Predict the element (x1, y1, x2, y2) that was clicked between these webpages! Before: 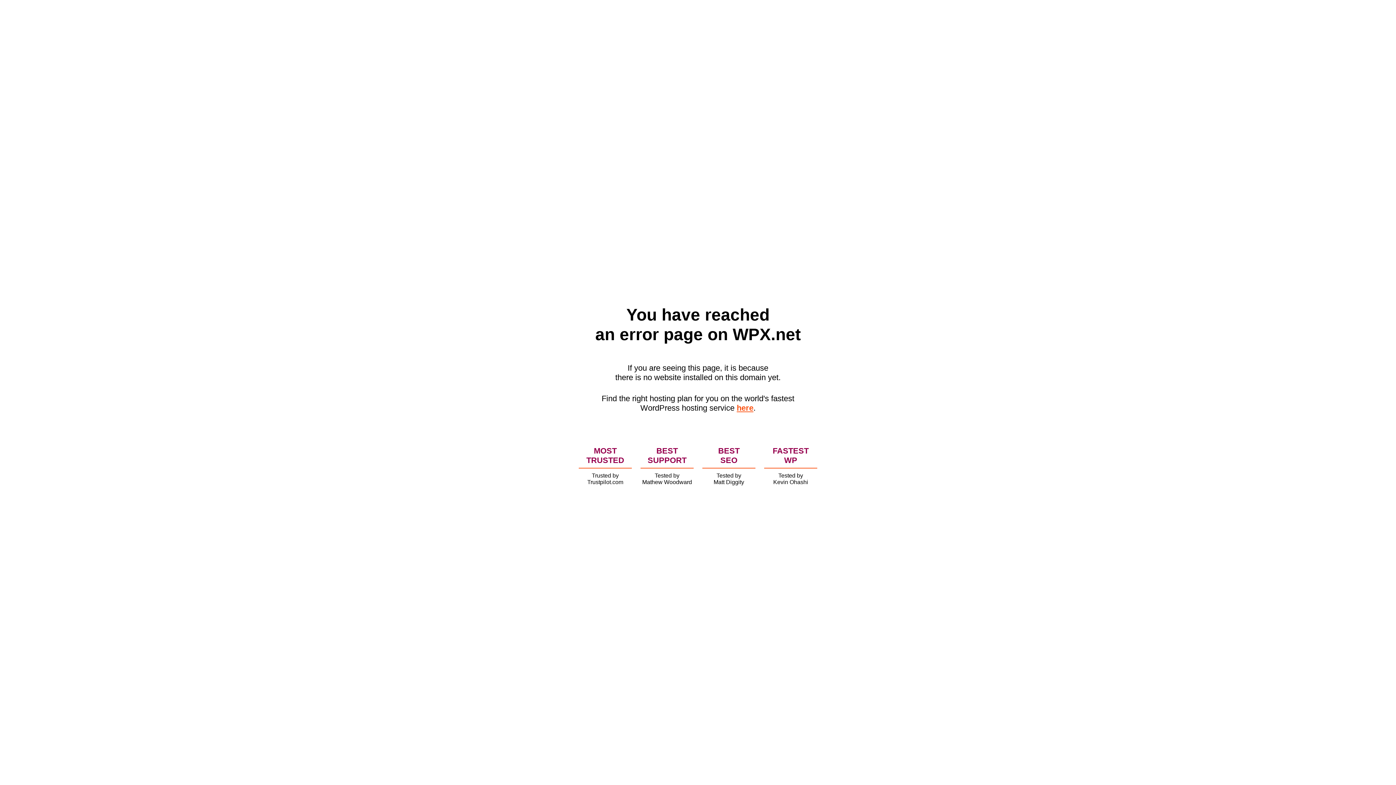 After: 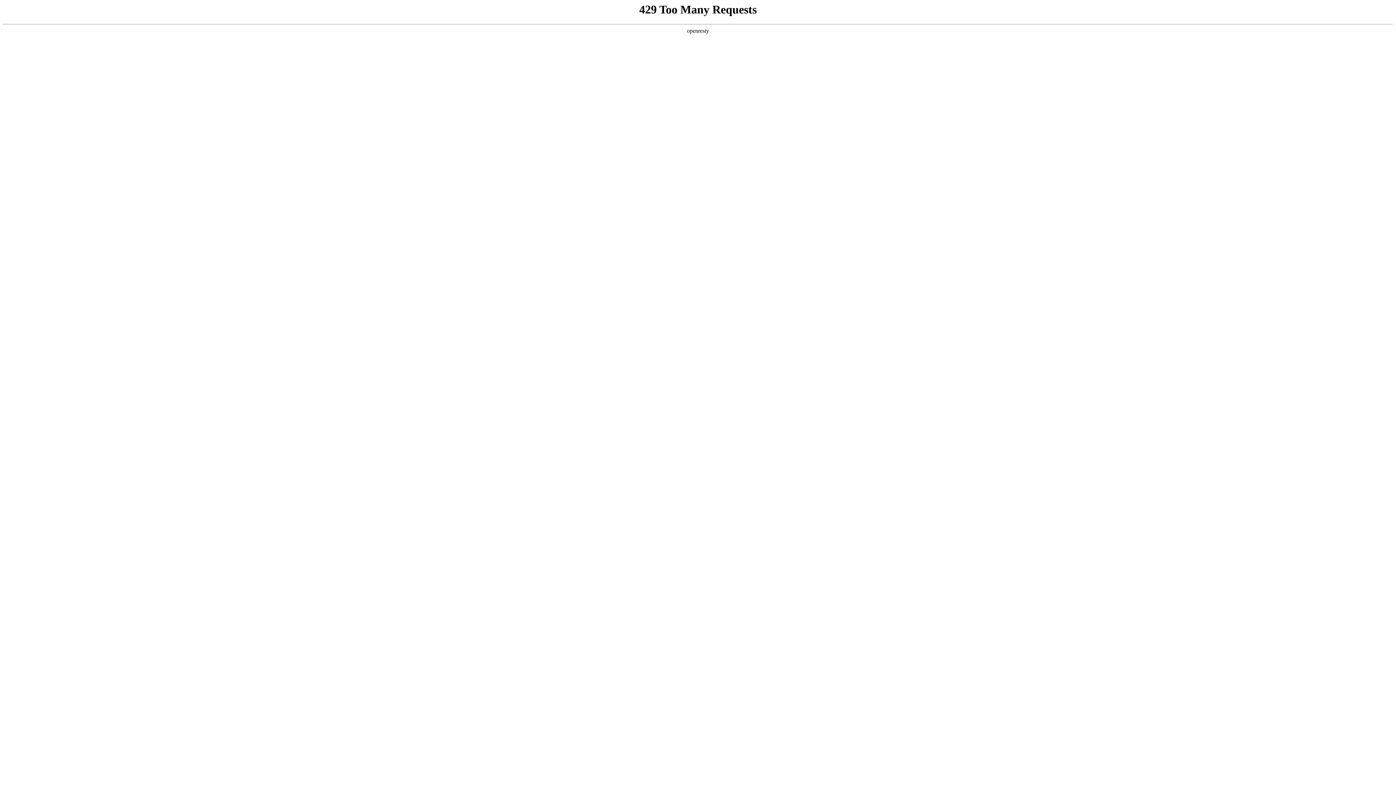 Action: bbox: (736, 403, 753, 412) label: here